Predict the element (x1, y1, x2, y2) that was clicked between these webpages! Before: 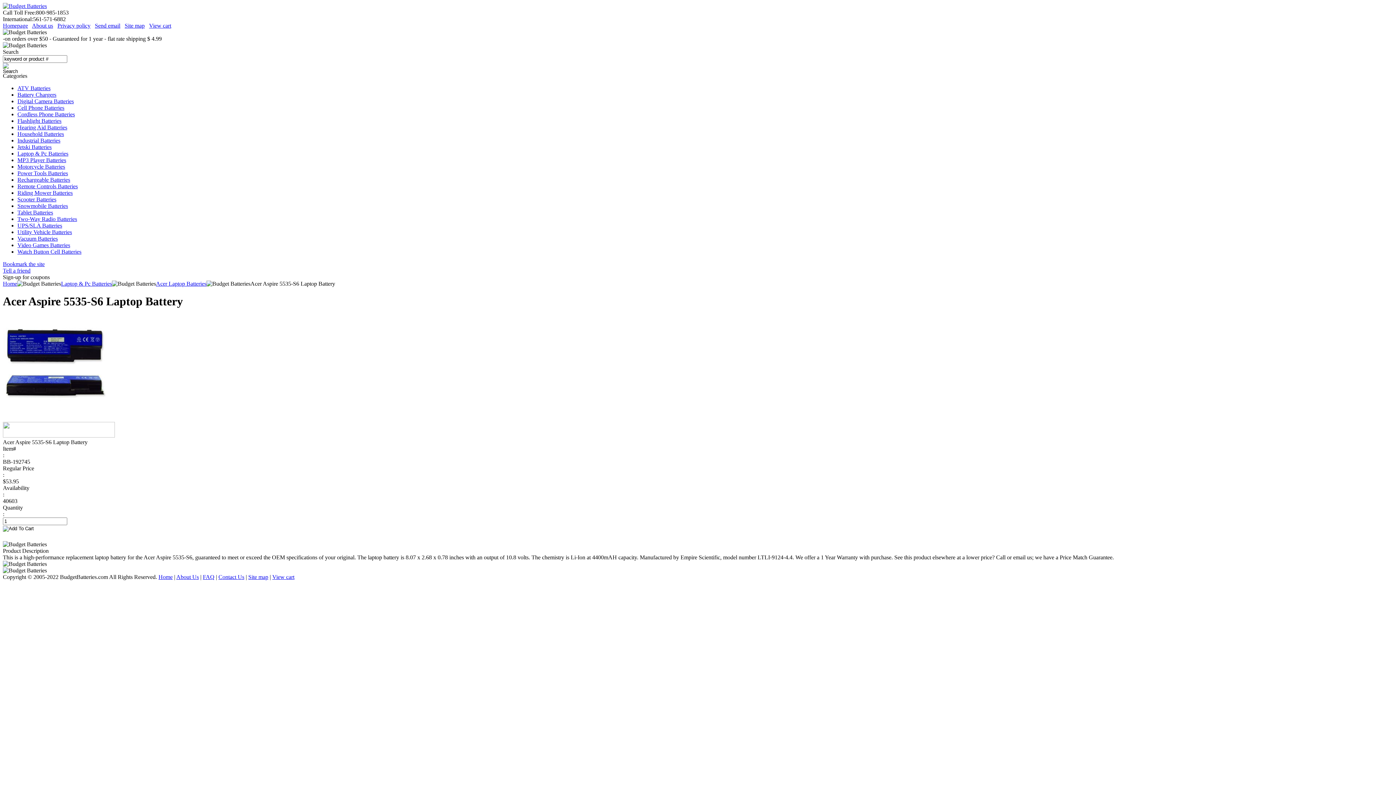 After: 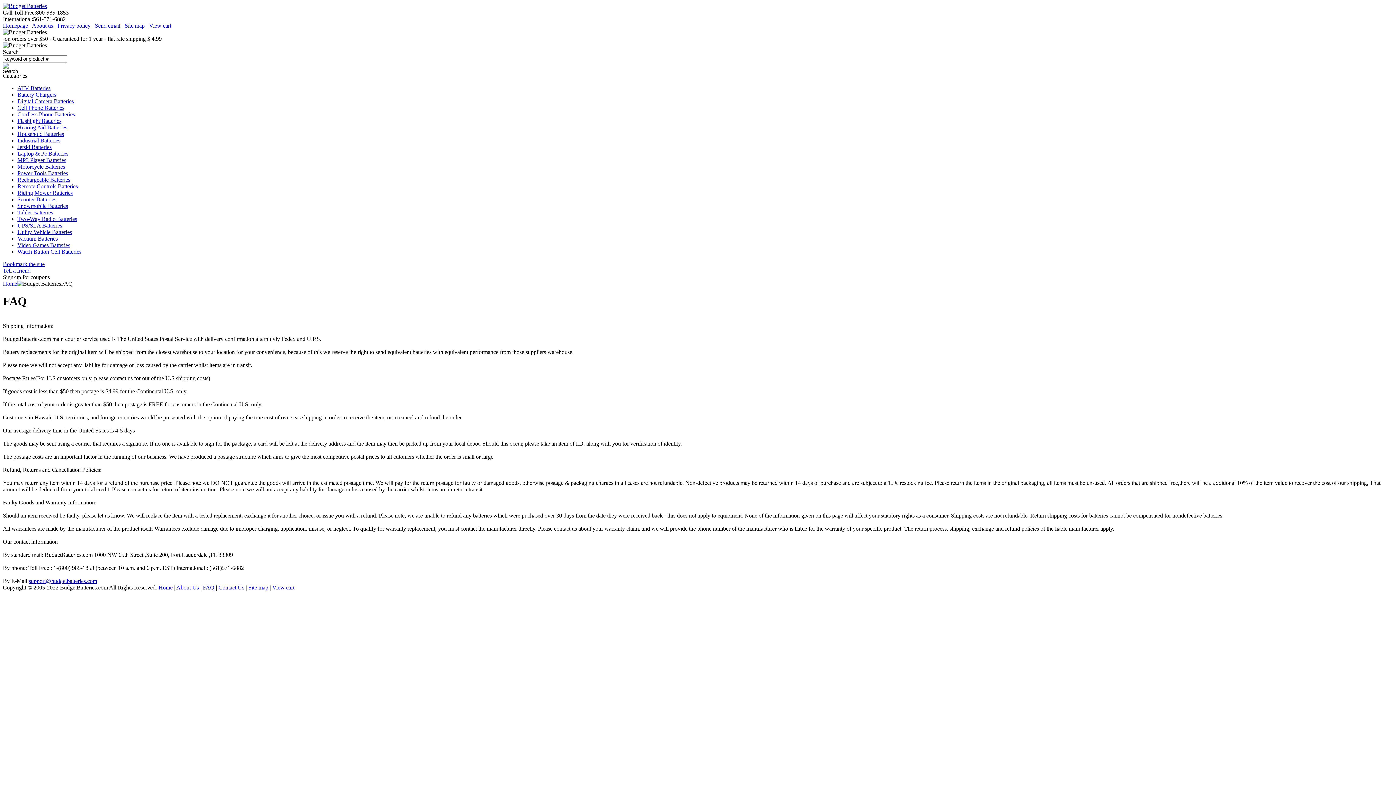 Action: label: FAQ bbox: (202, 574, 214, 580)